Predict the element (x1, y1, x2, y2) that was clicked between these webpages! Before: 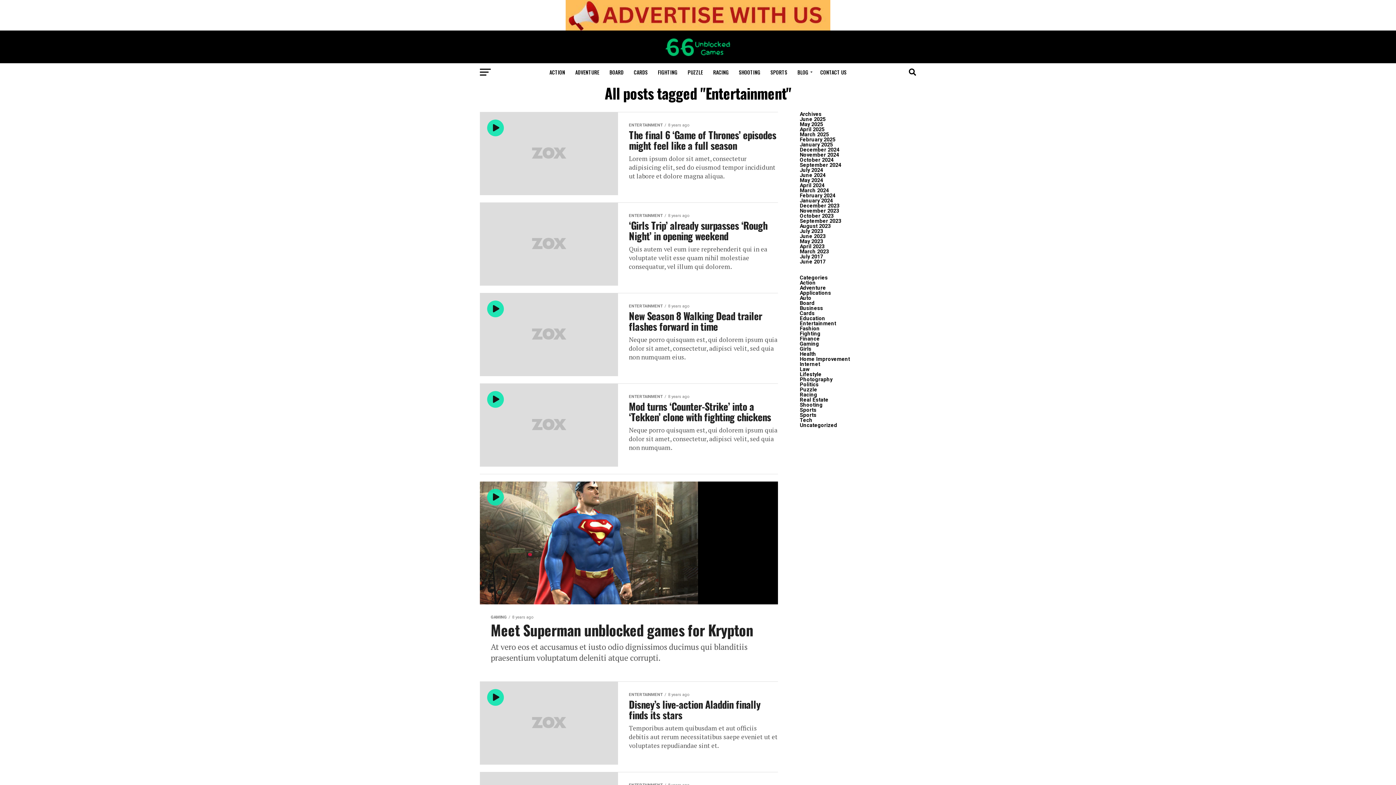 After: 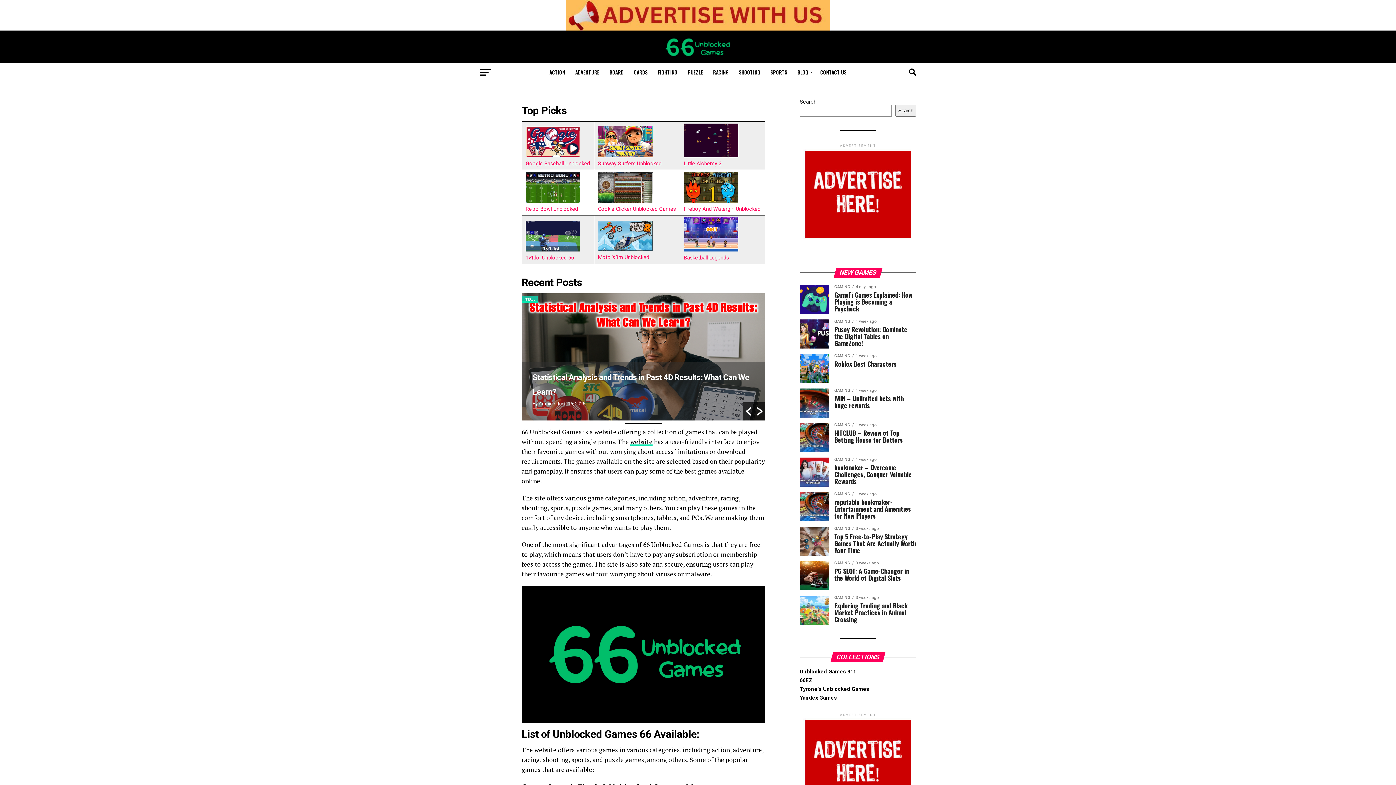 Action: bbox: (800, 146, 839, 153) label: December 2024